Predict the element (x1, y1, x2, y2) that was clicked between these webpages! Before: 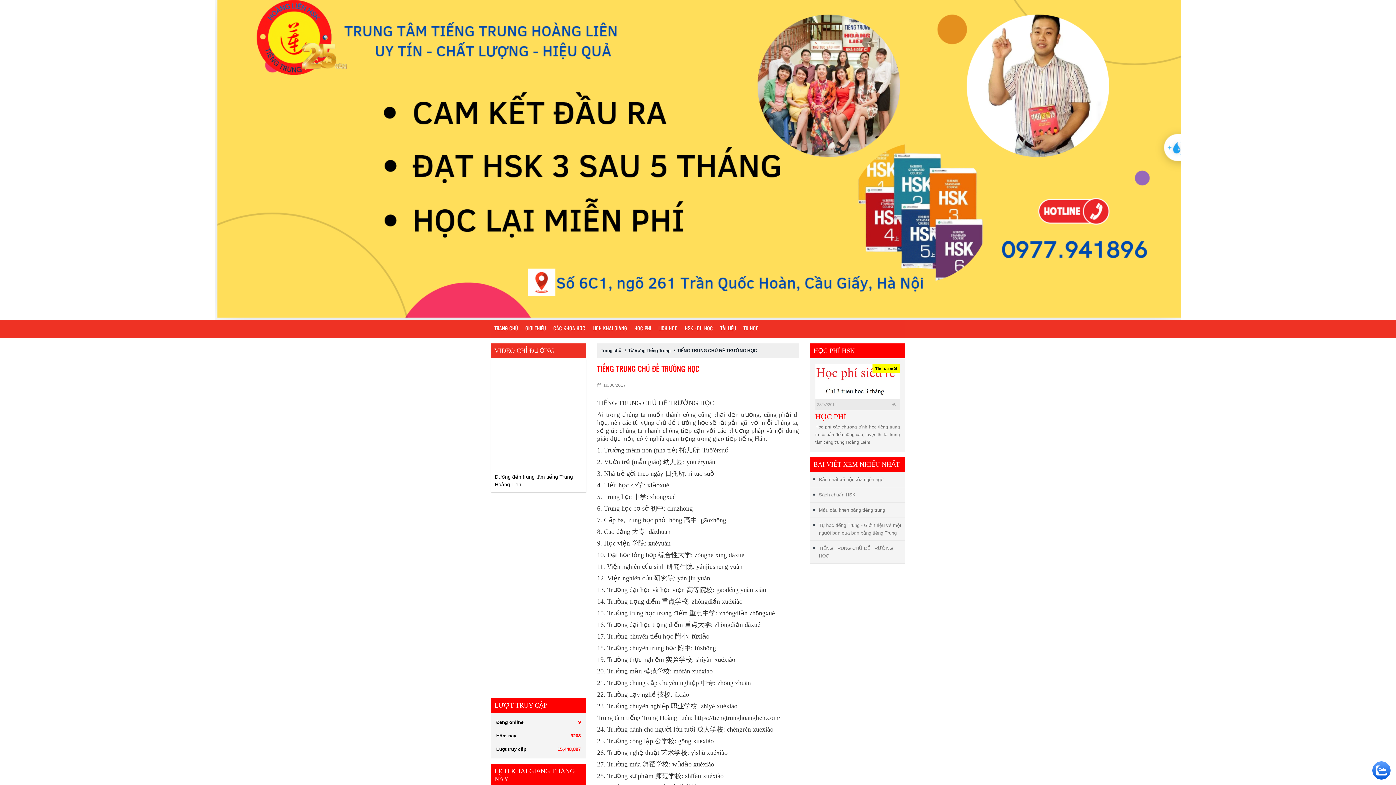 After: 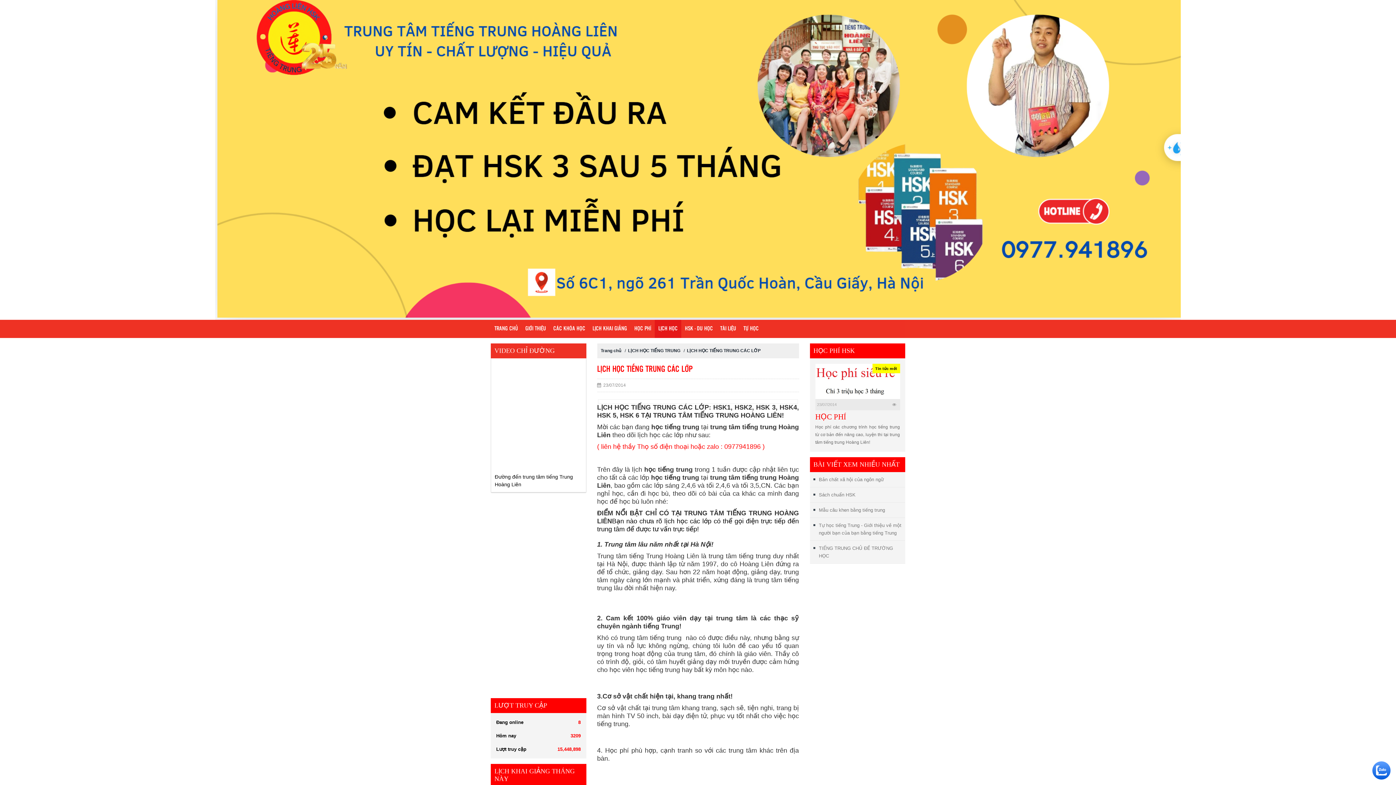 Action: label: LỊCH HỌC bbox: (654, 320, 681, 338)